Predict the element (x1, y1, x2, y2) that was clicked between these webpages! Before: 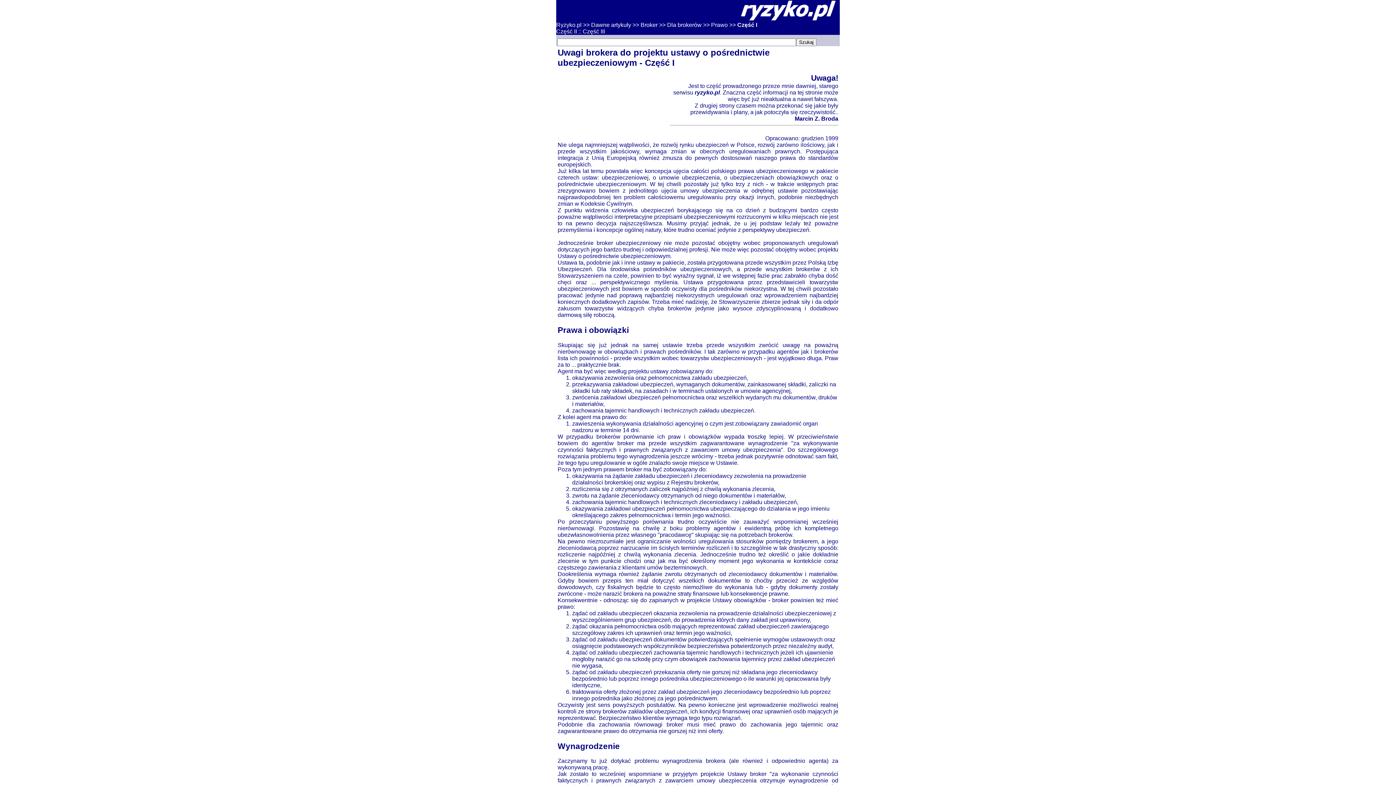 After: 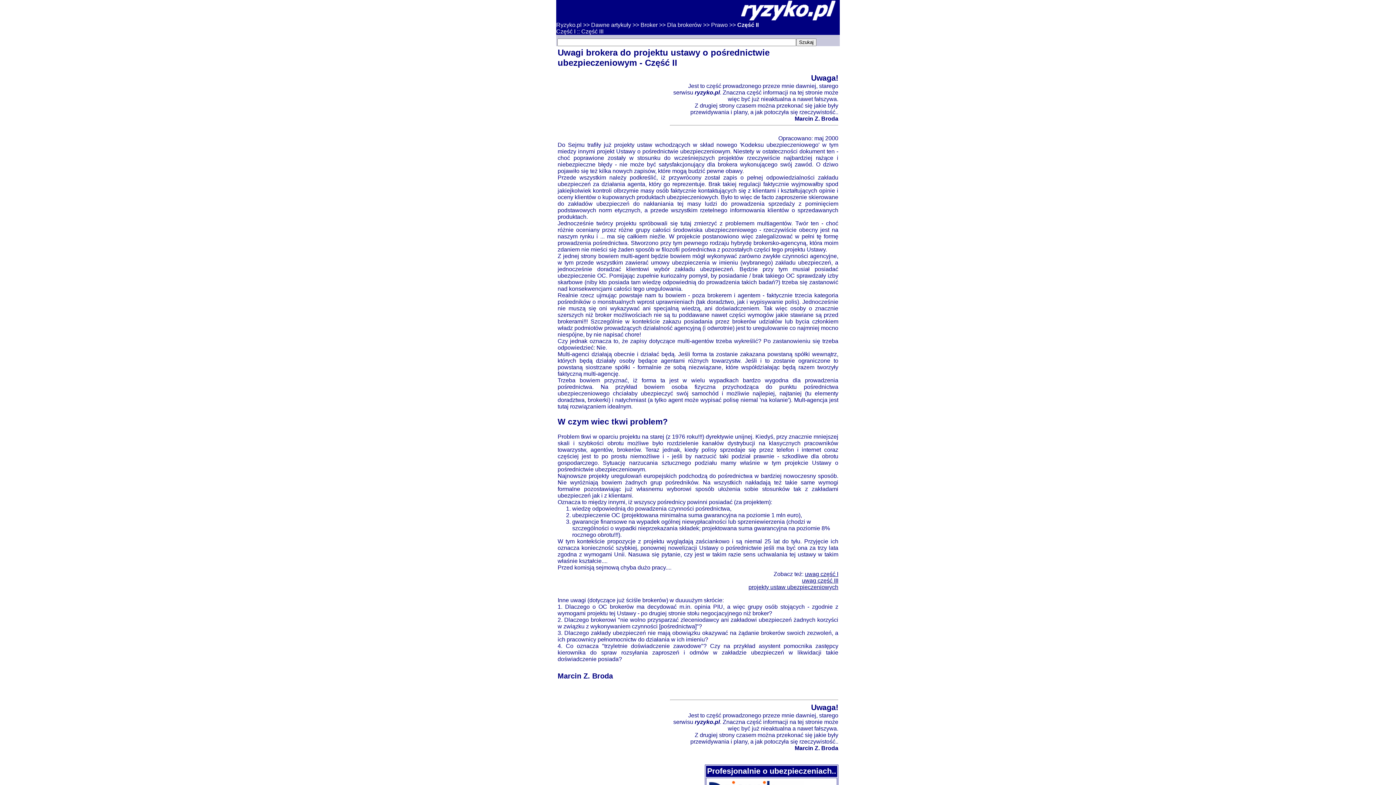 Action: bbox: (556, 28, 577, 34) label: Część II